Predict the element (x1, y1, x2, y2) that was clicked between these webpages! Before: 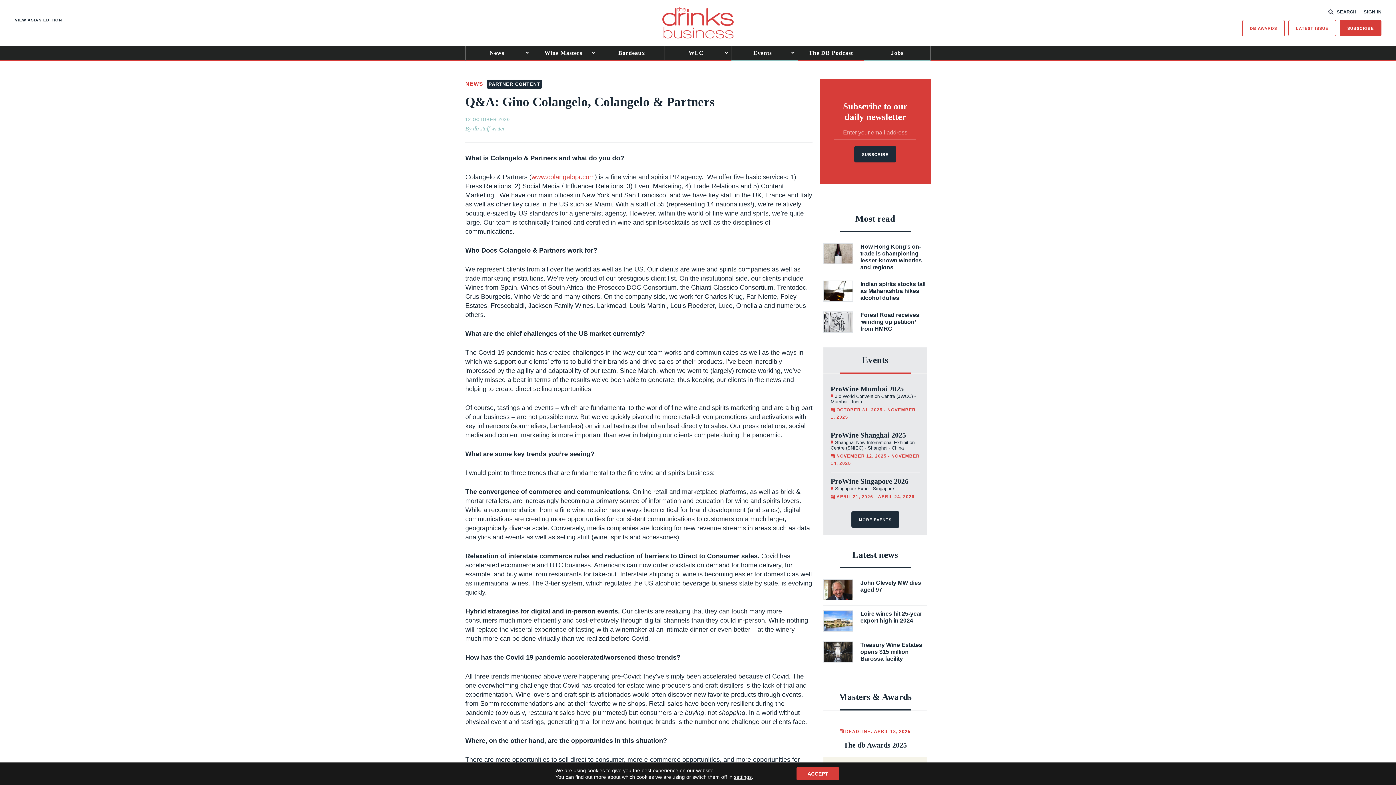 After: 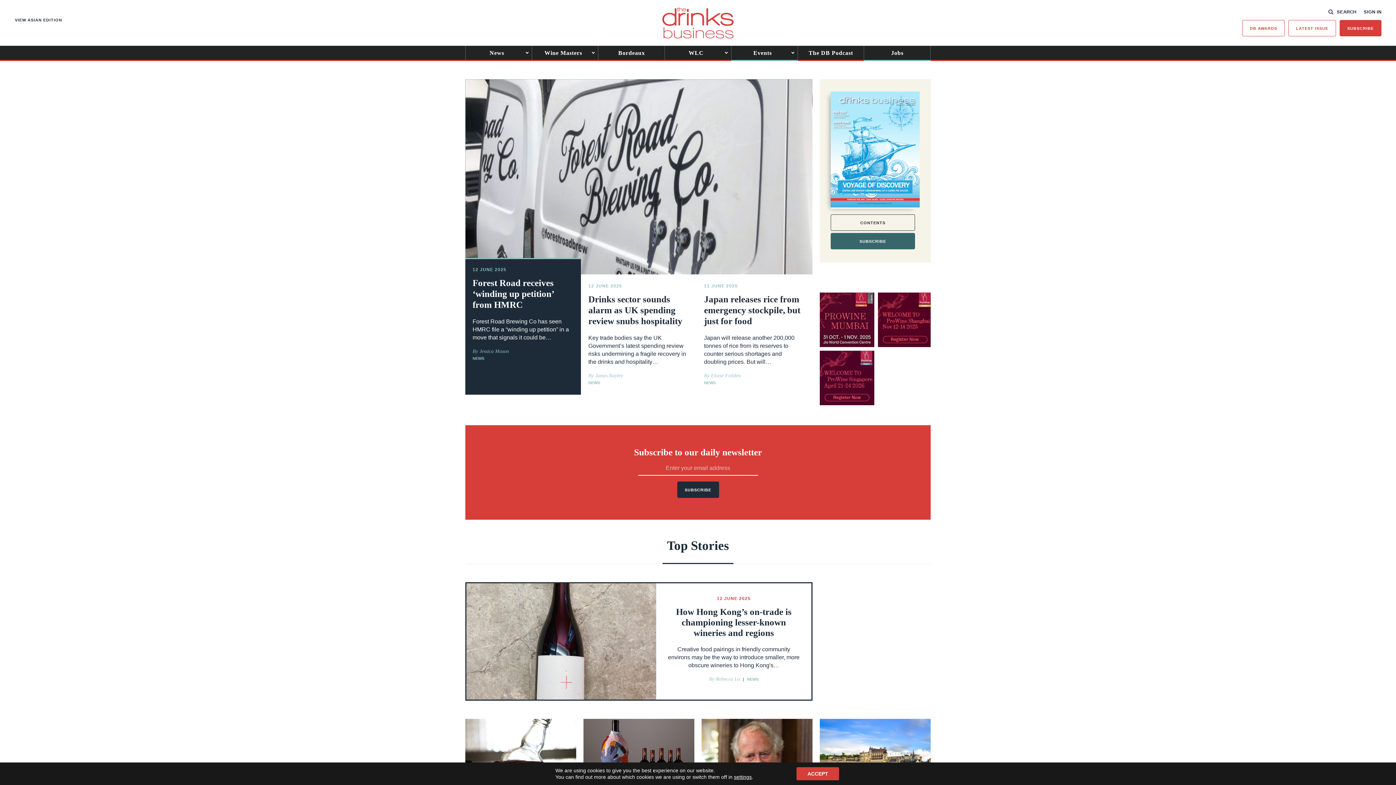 Action: bbox: (662, 7, 733, 38)